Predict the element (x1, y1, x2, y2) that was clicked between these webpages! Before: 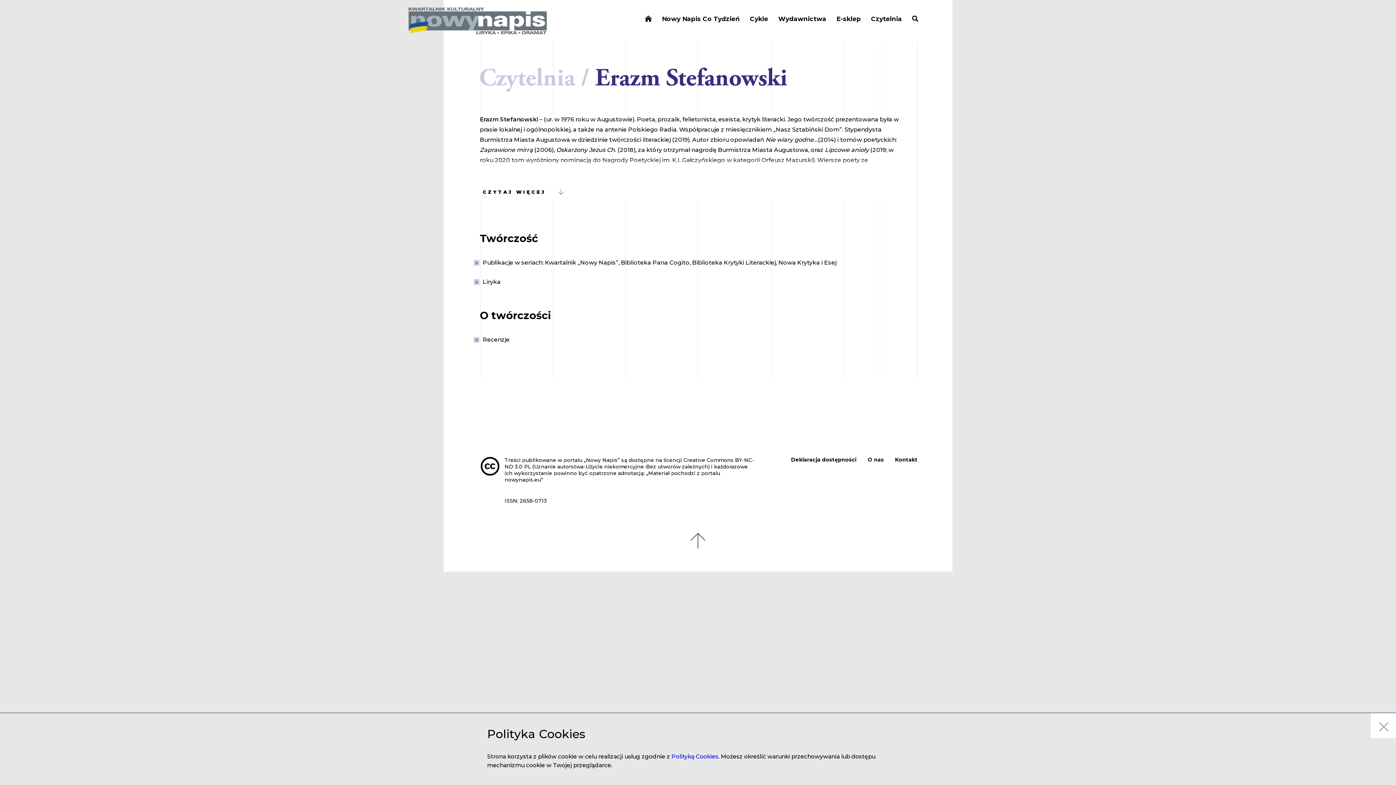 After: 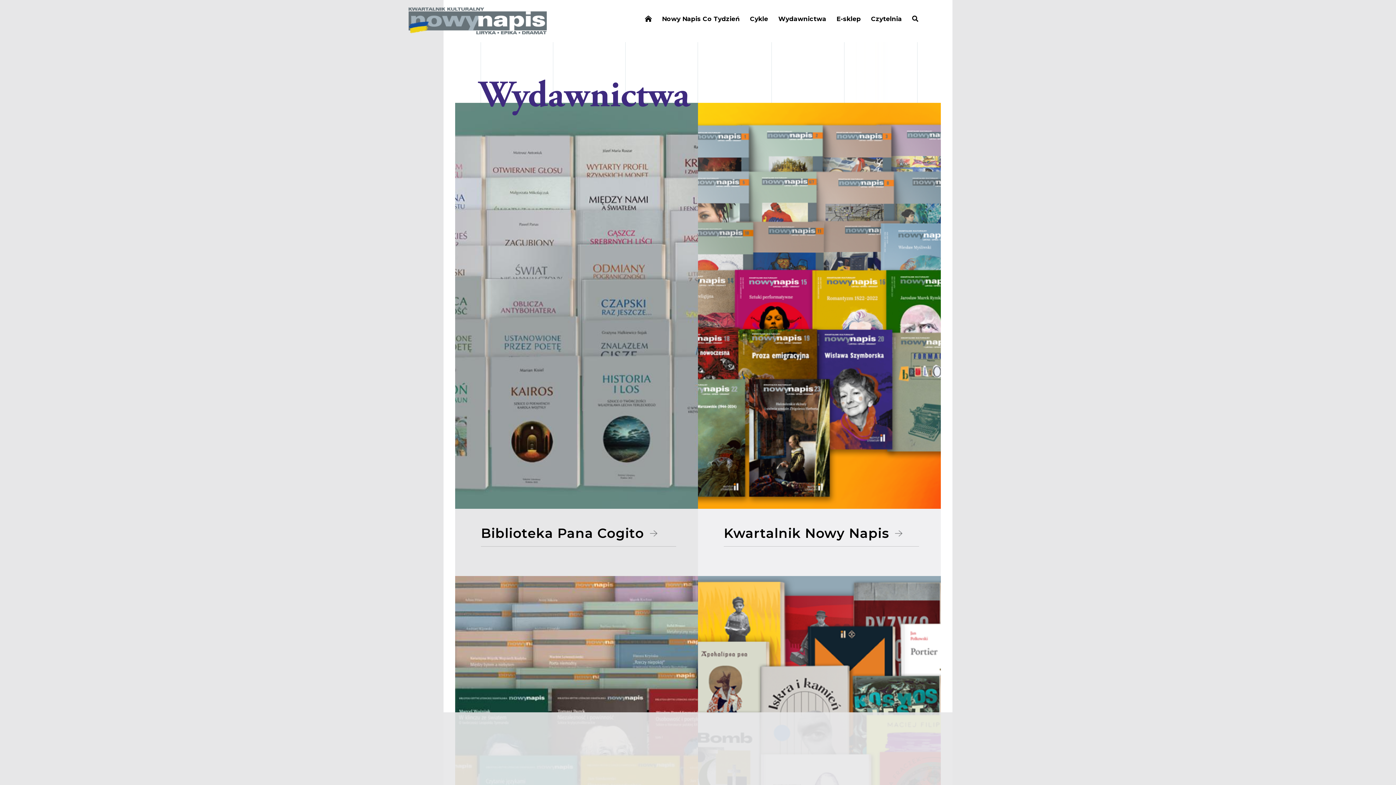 Action: label: Wydawnictwa bbox: (774, 12, 830, 25)